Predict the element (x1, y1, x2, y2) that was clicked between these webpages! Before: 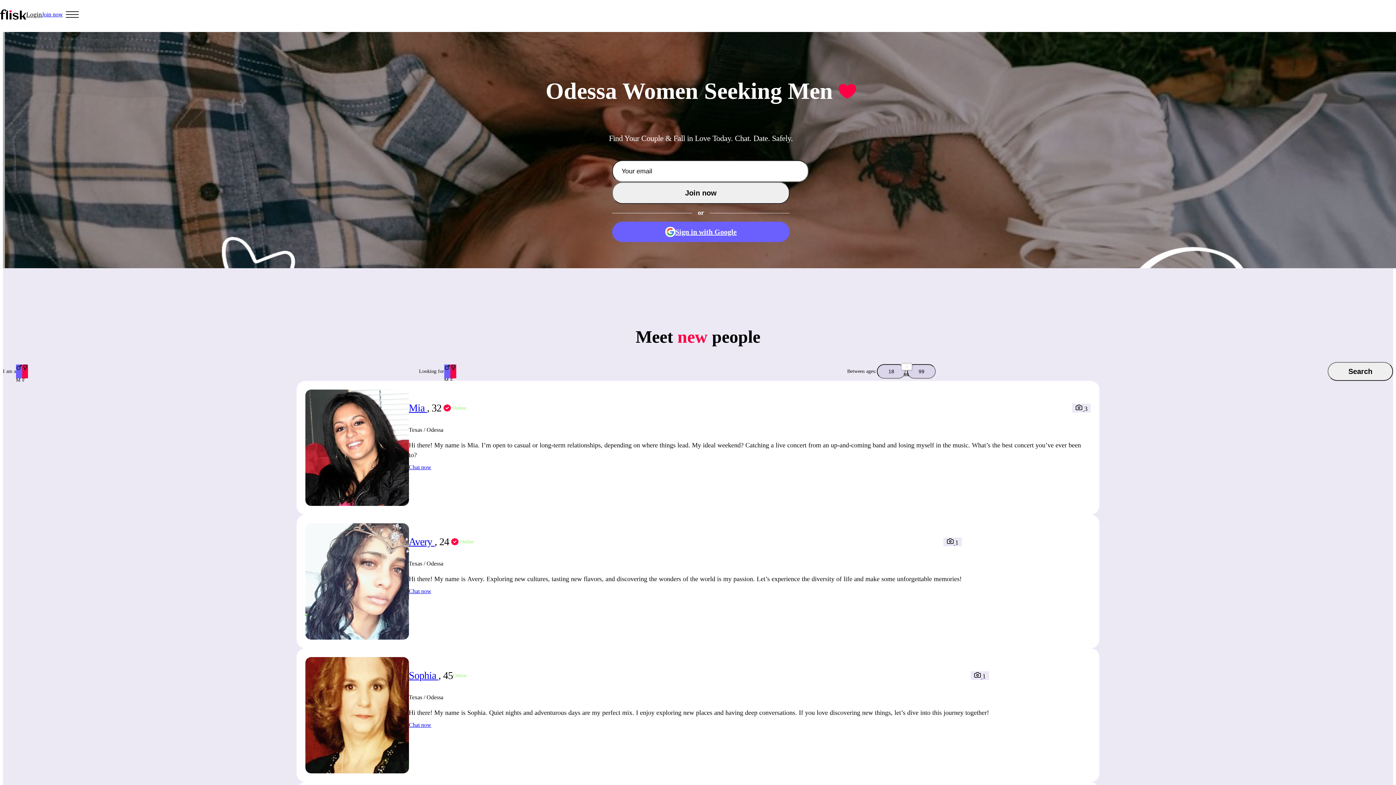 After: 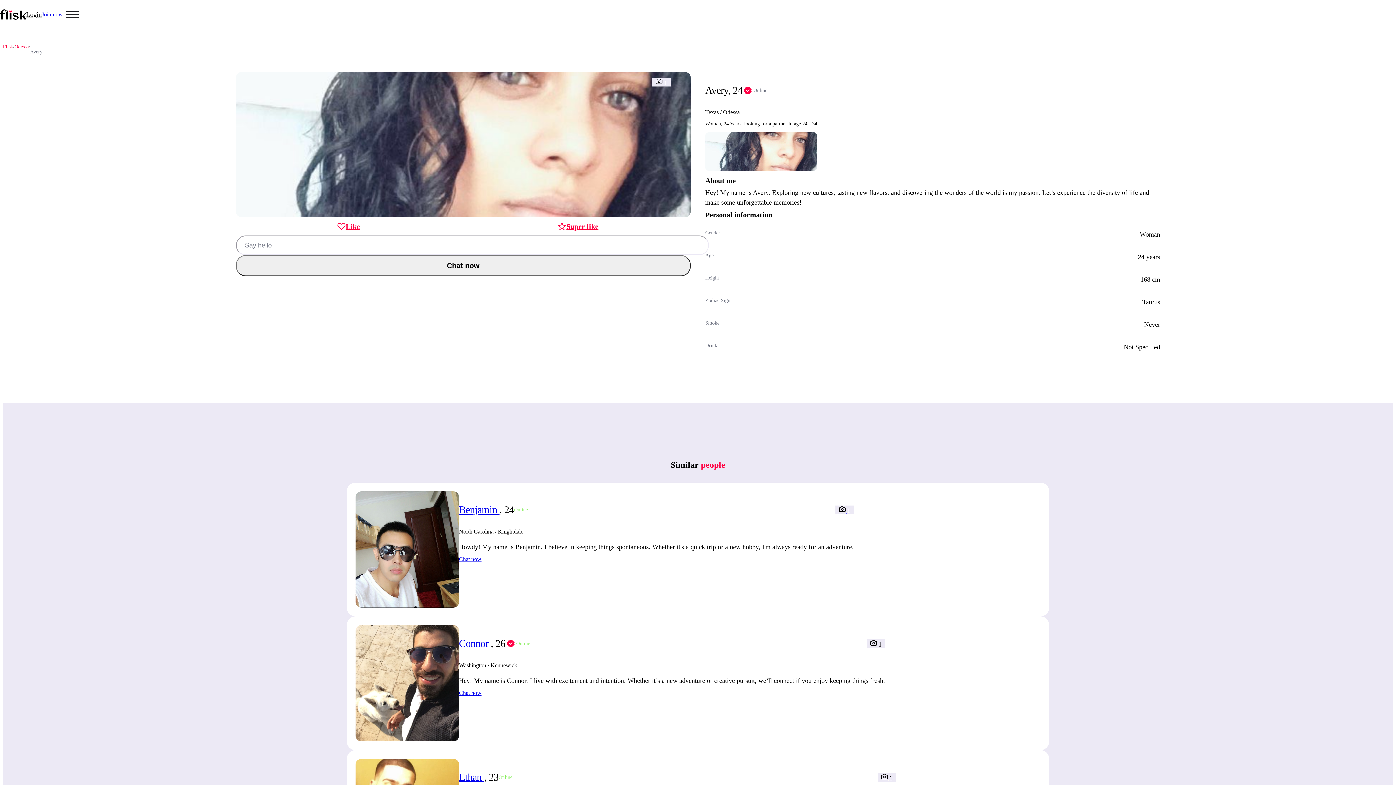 Action: label: Avery  bbox: (408, 536, 434, 547)